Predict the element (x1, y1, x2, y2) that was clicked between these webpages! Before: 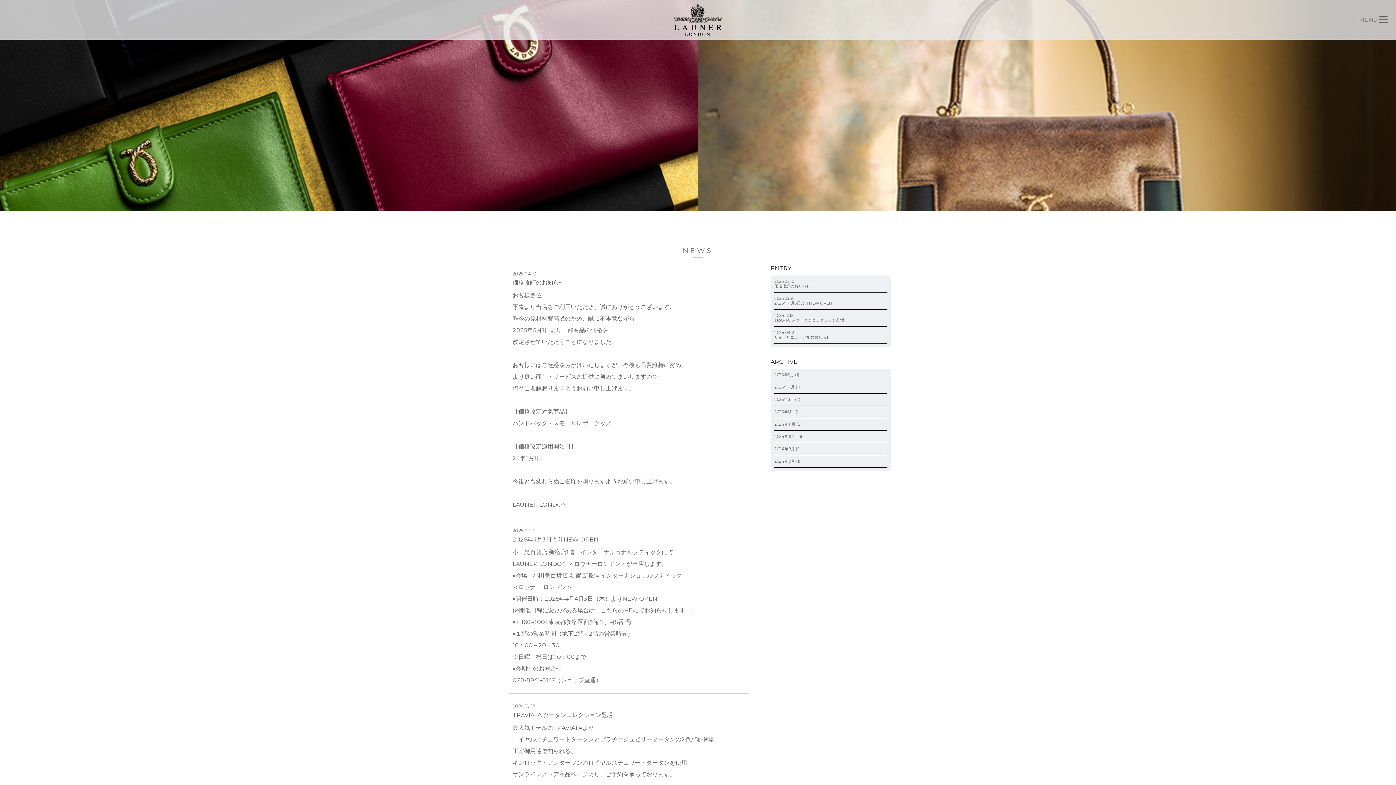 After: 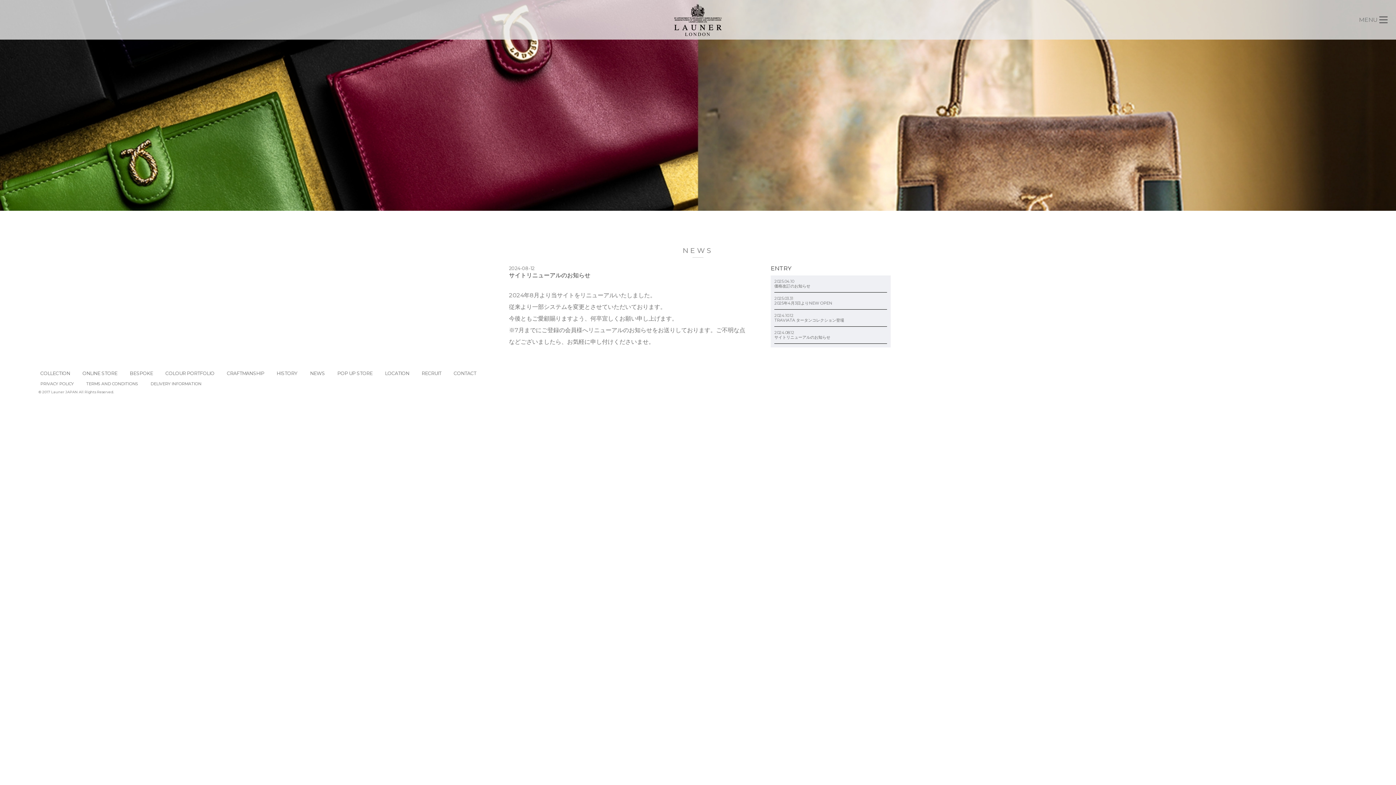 Action: label: サイトリニューアルのお知らせ bbox: (774, 334, 830, 340)